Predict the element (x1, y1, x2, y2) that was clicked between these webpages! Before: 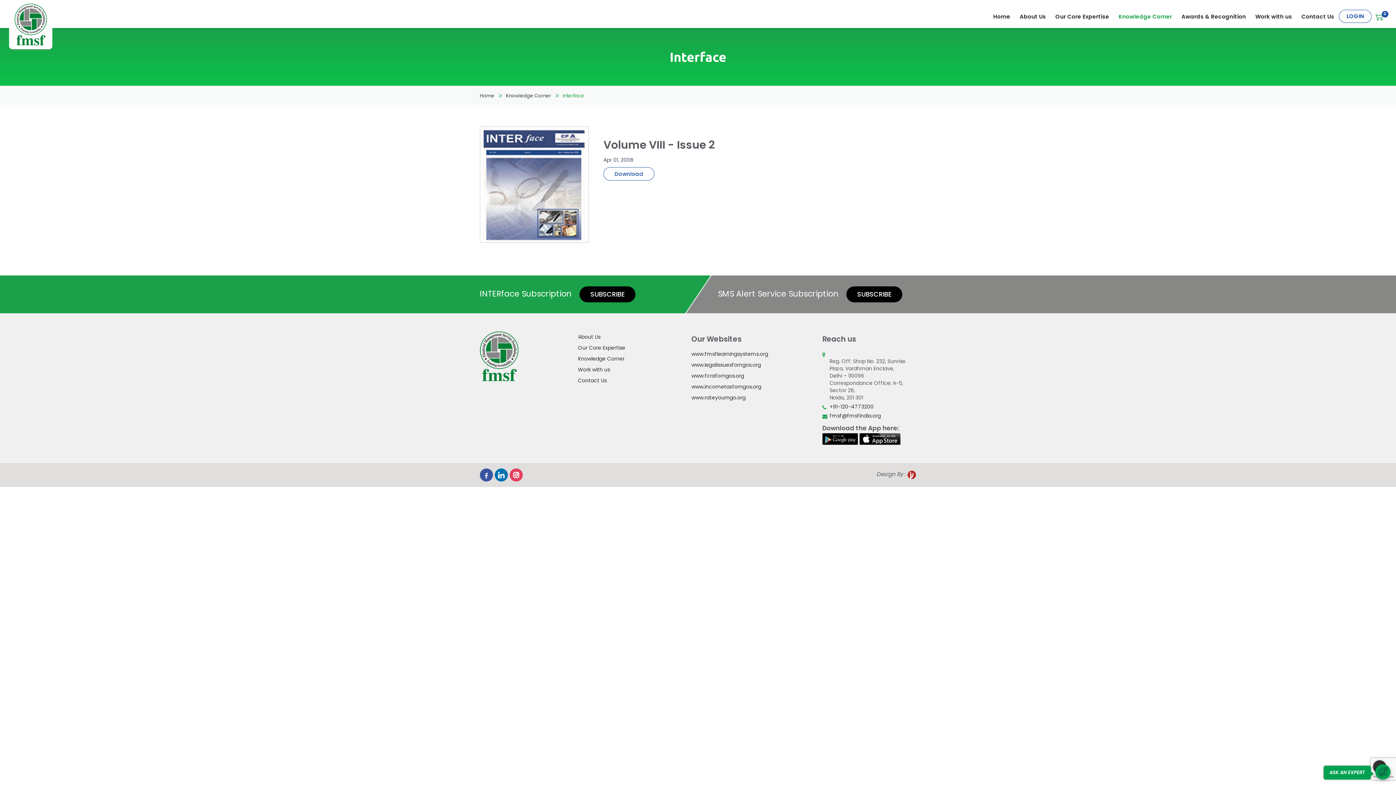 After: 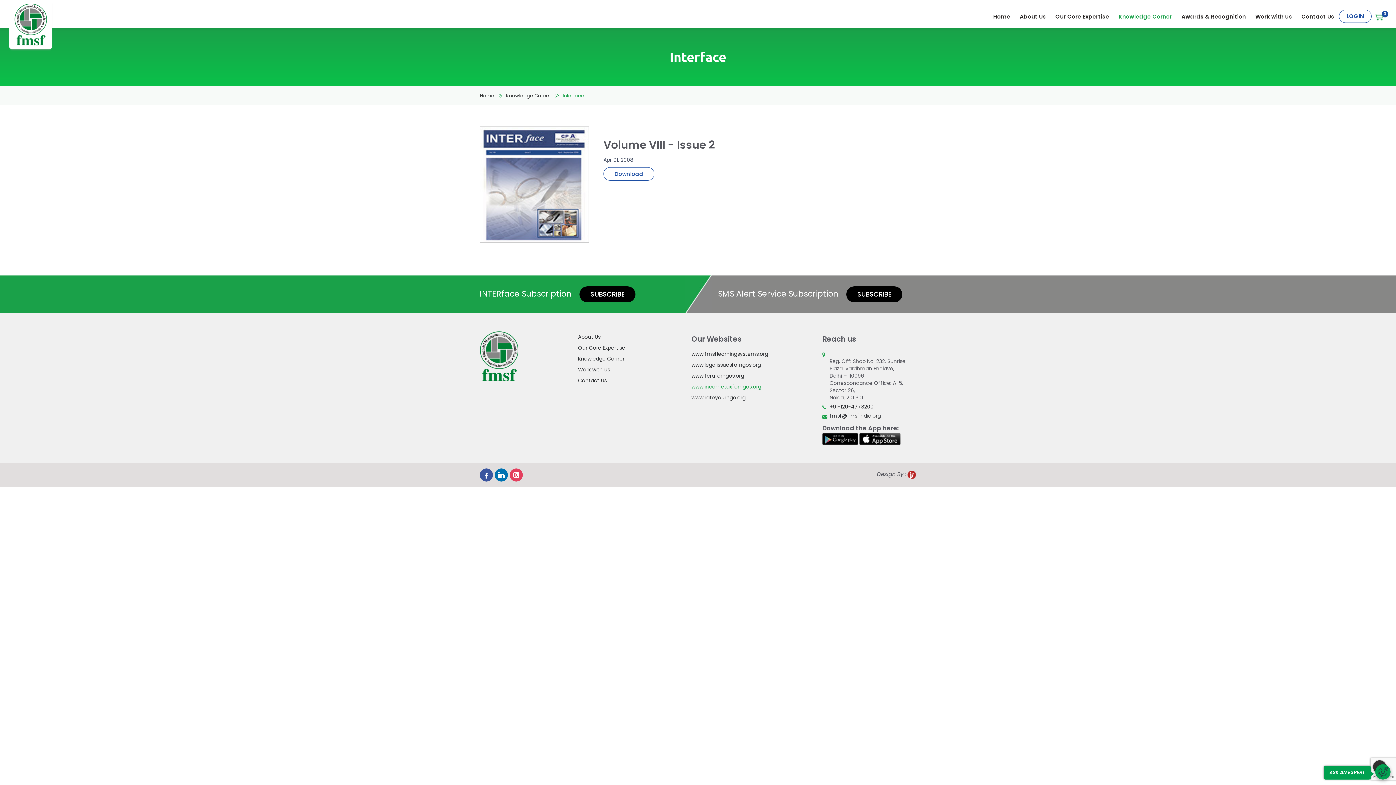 Action: bbox: (691, 383, 761, 390) label: www.incometaxforngos.org